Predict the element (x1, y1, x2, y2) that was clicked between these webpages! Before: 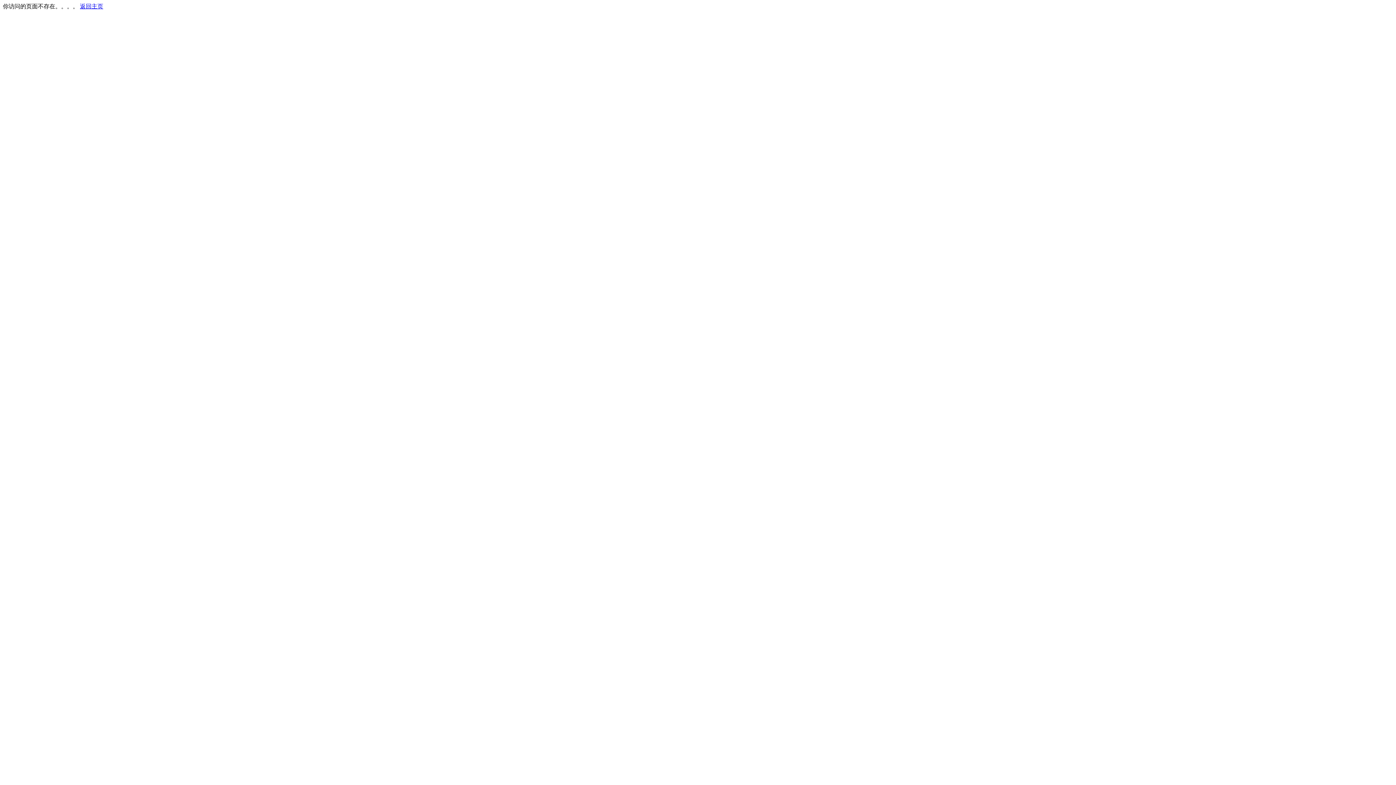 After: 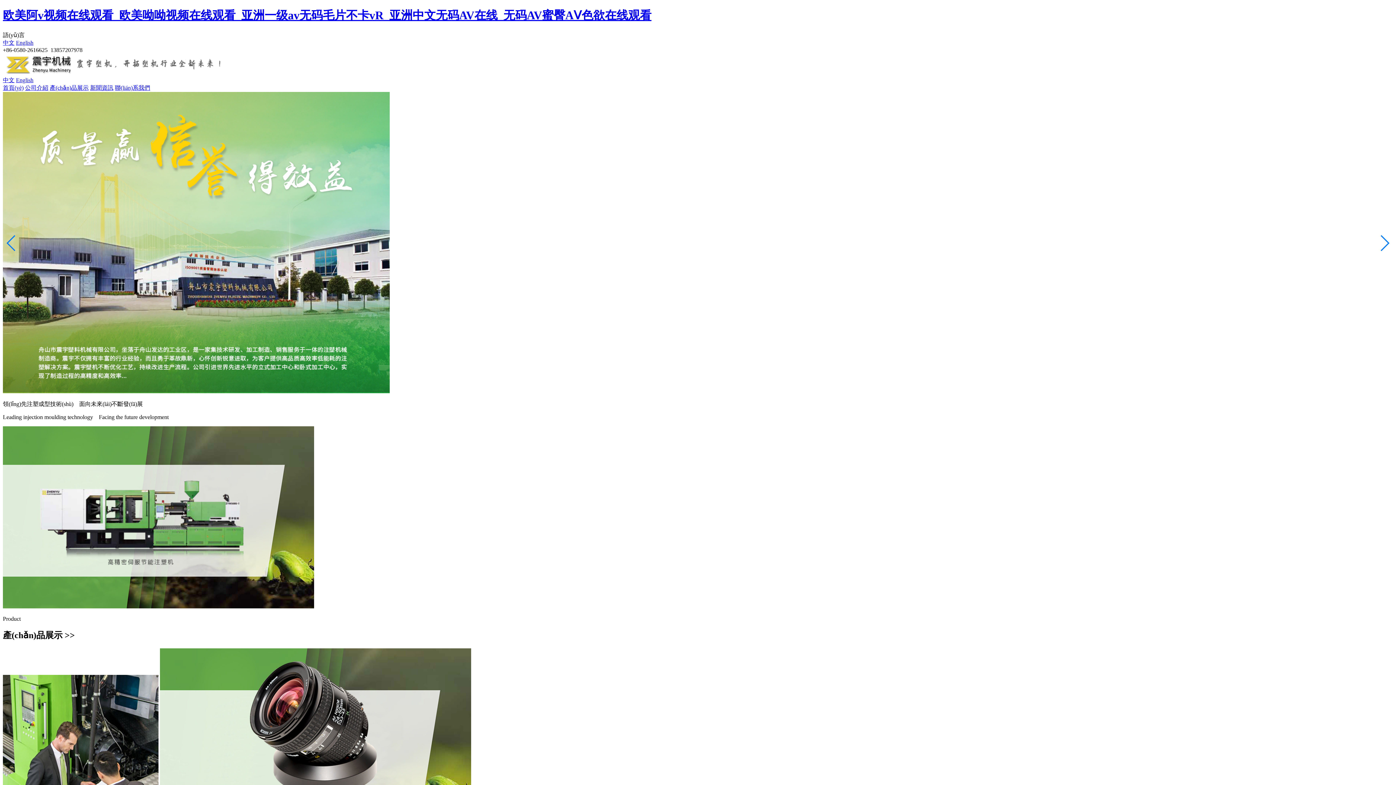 Action: label: 返回主页 bbox: (80, 3, 103, 9)